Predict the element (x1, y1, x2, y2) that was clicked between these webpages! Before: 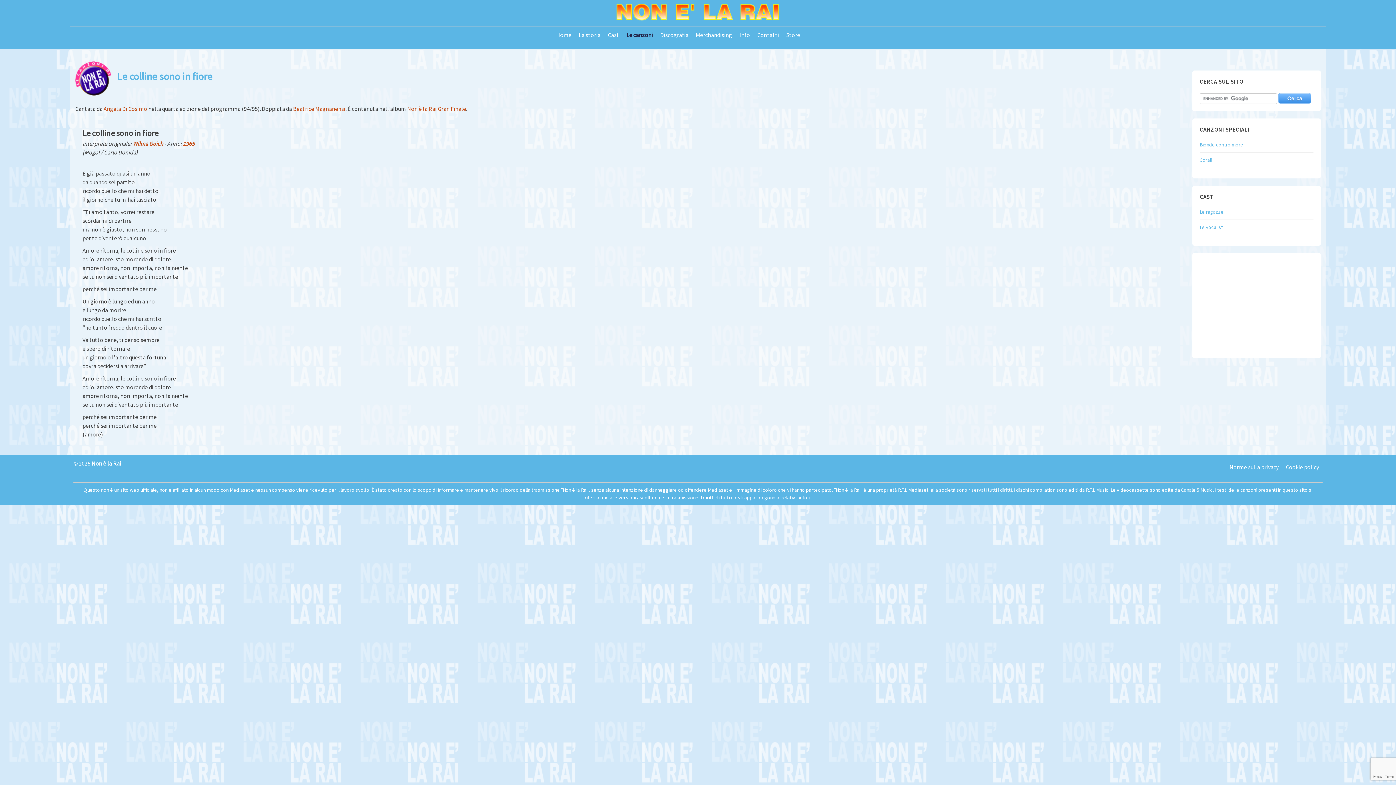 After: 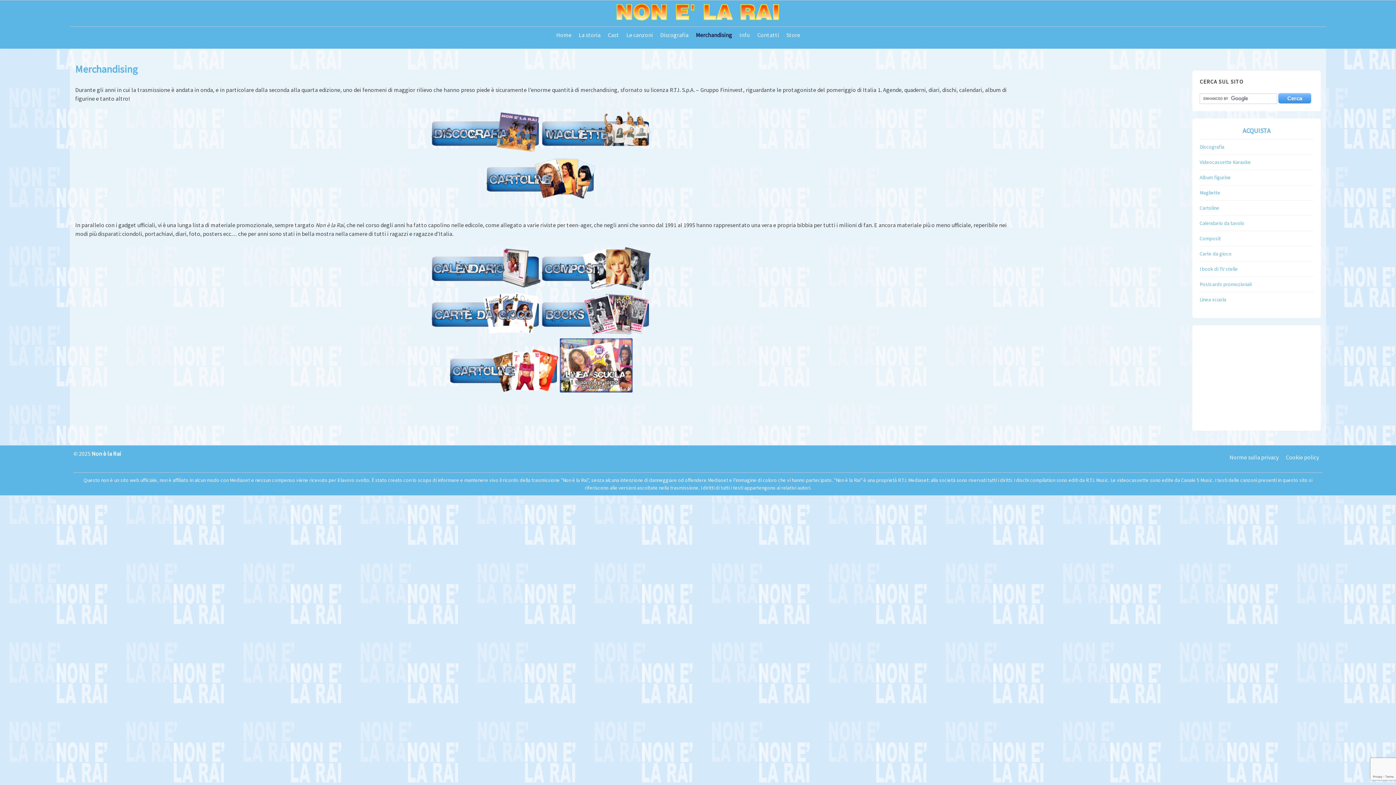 Action: bbox: (692, 26, 736, 42) label: Merchandising